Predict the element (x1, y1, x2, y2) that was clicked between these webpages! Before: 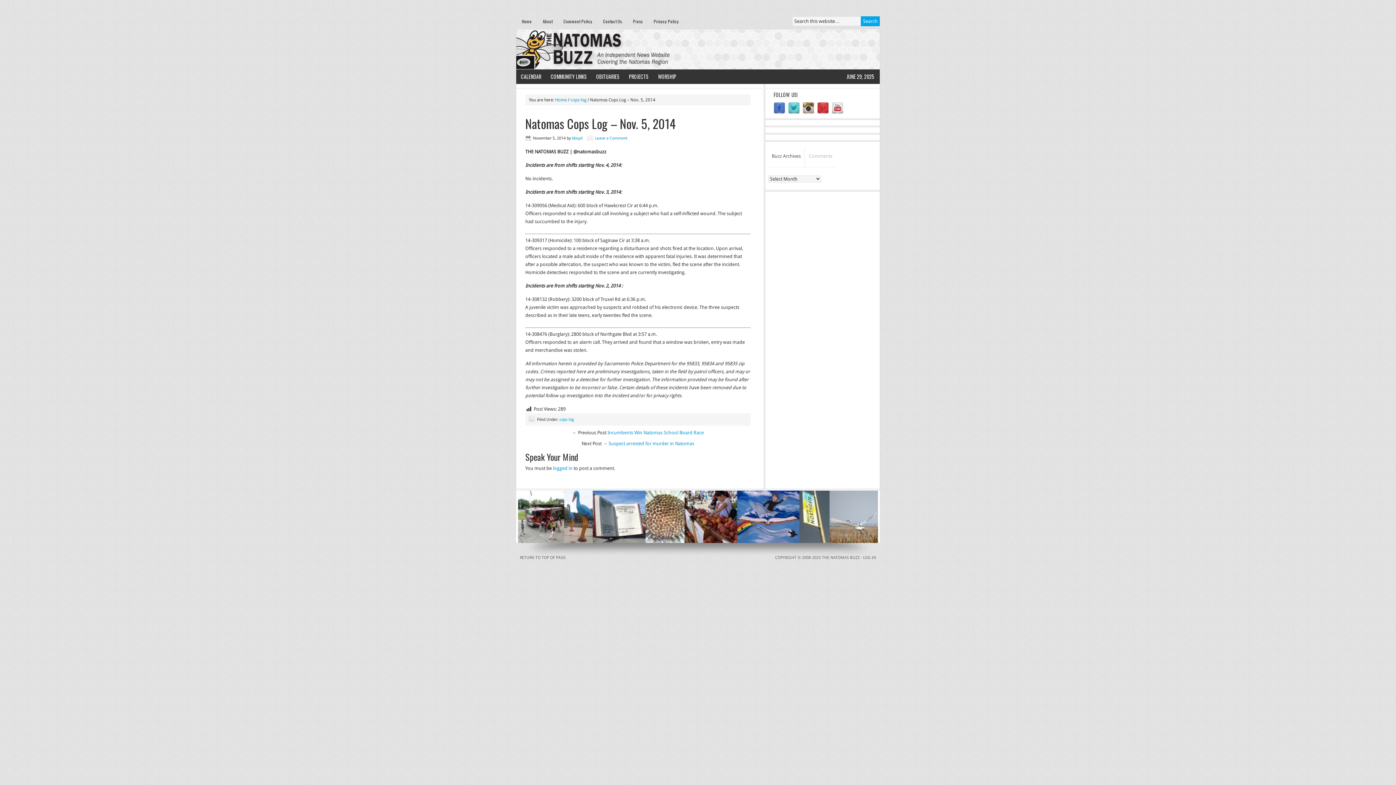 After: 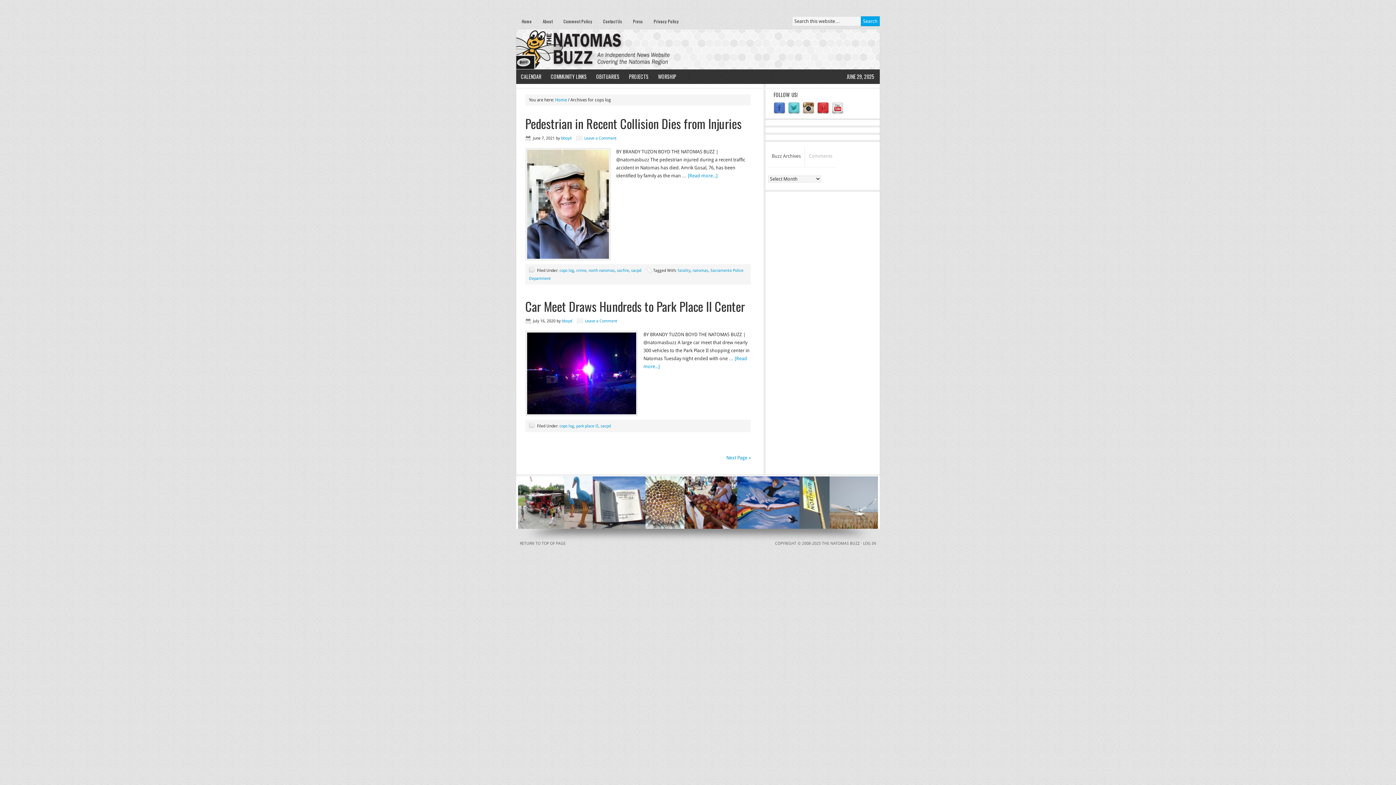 Action: bbox: (559, 417, 574, 422) label: cops log